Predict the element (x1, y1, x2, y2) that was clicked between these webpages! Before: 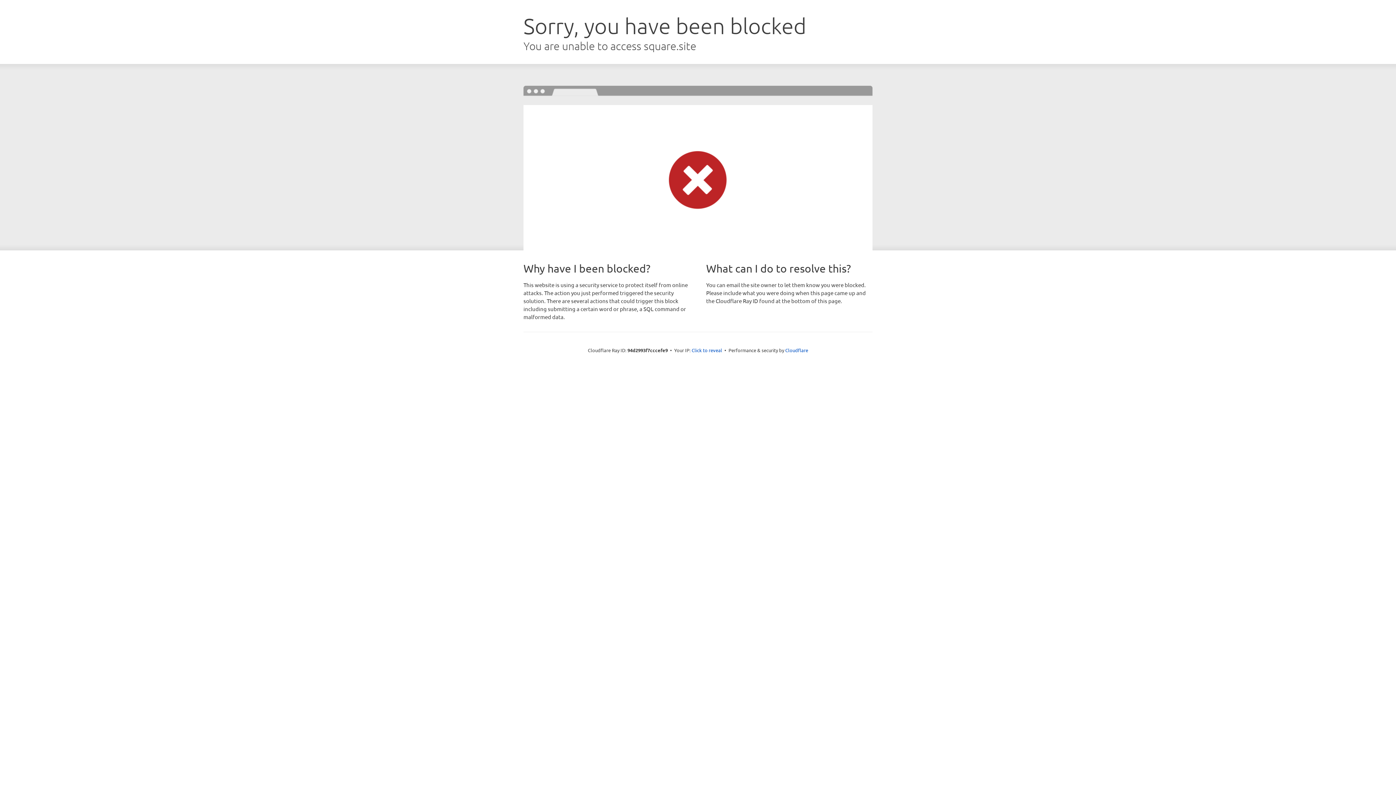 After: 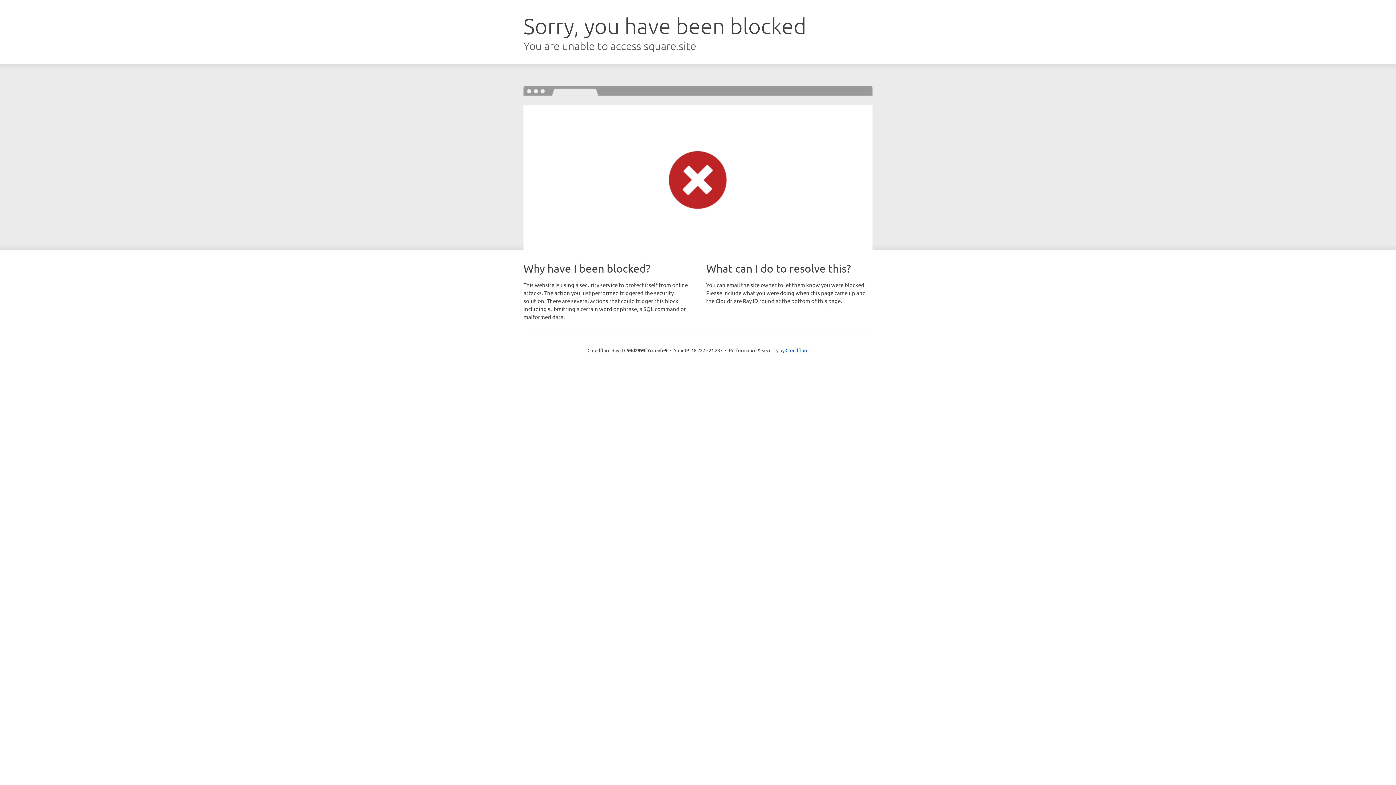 Action: label: Click to reveal bbox: (691, 346, 722, 353)